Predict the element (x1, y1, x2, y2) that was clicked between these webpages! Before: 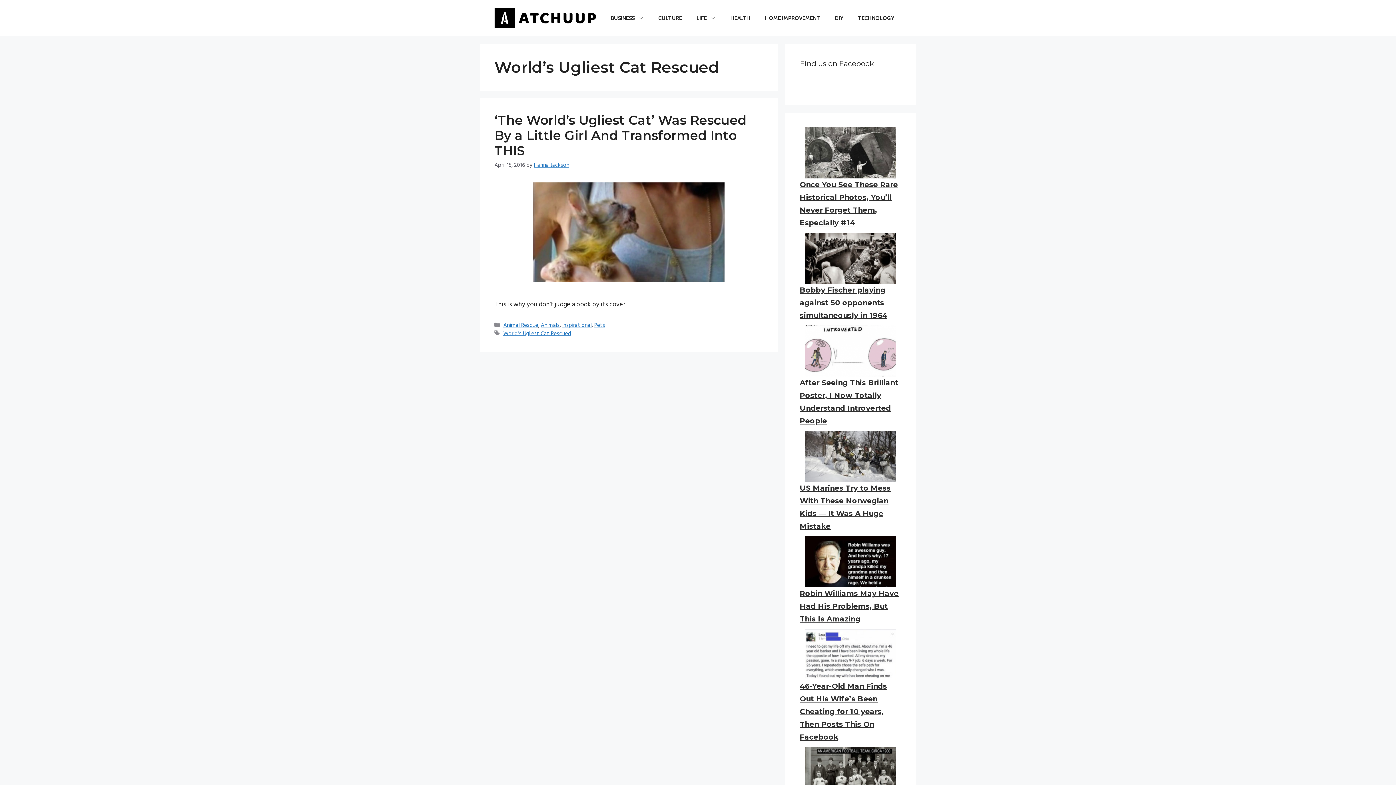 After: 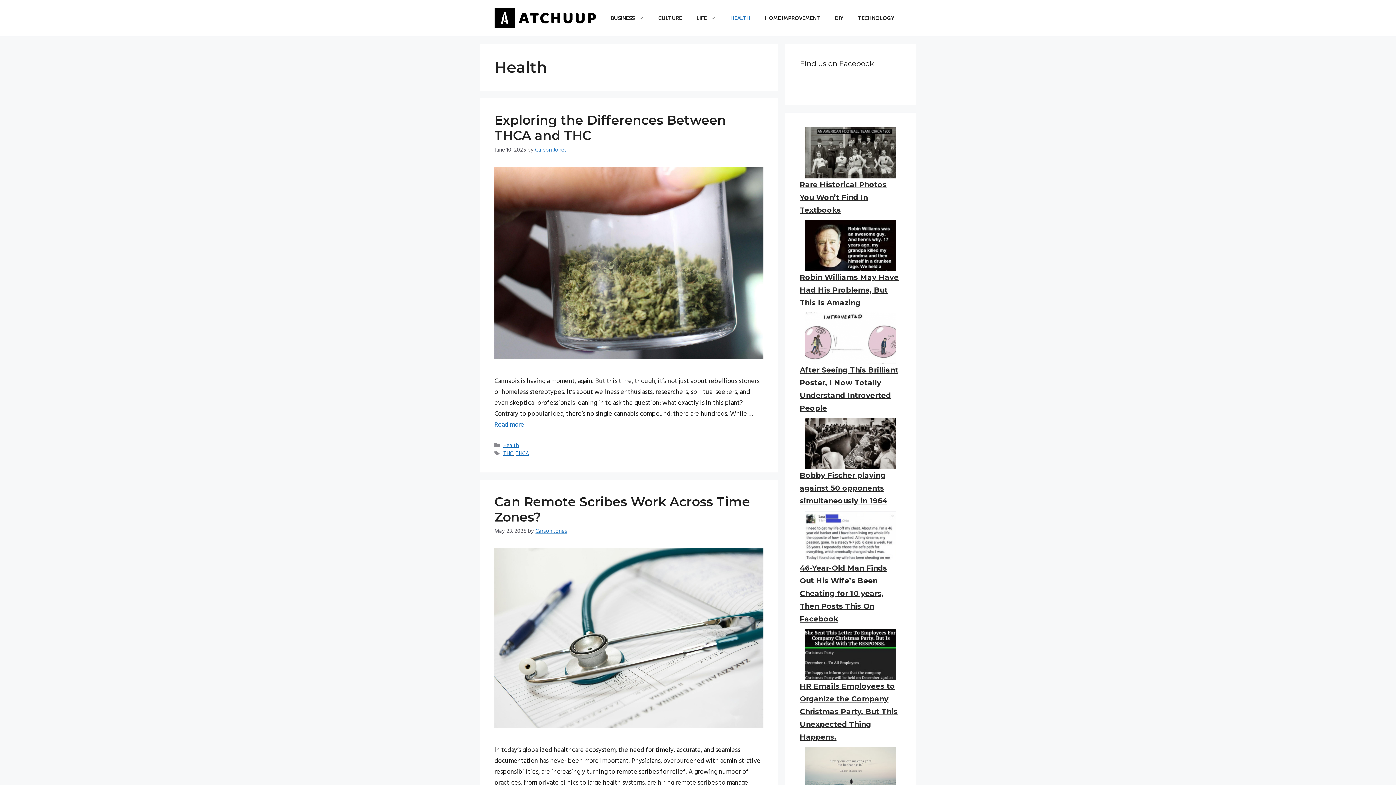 Action: bbox: (723, 7, 757, 29) label: HEALTH